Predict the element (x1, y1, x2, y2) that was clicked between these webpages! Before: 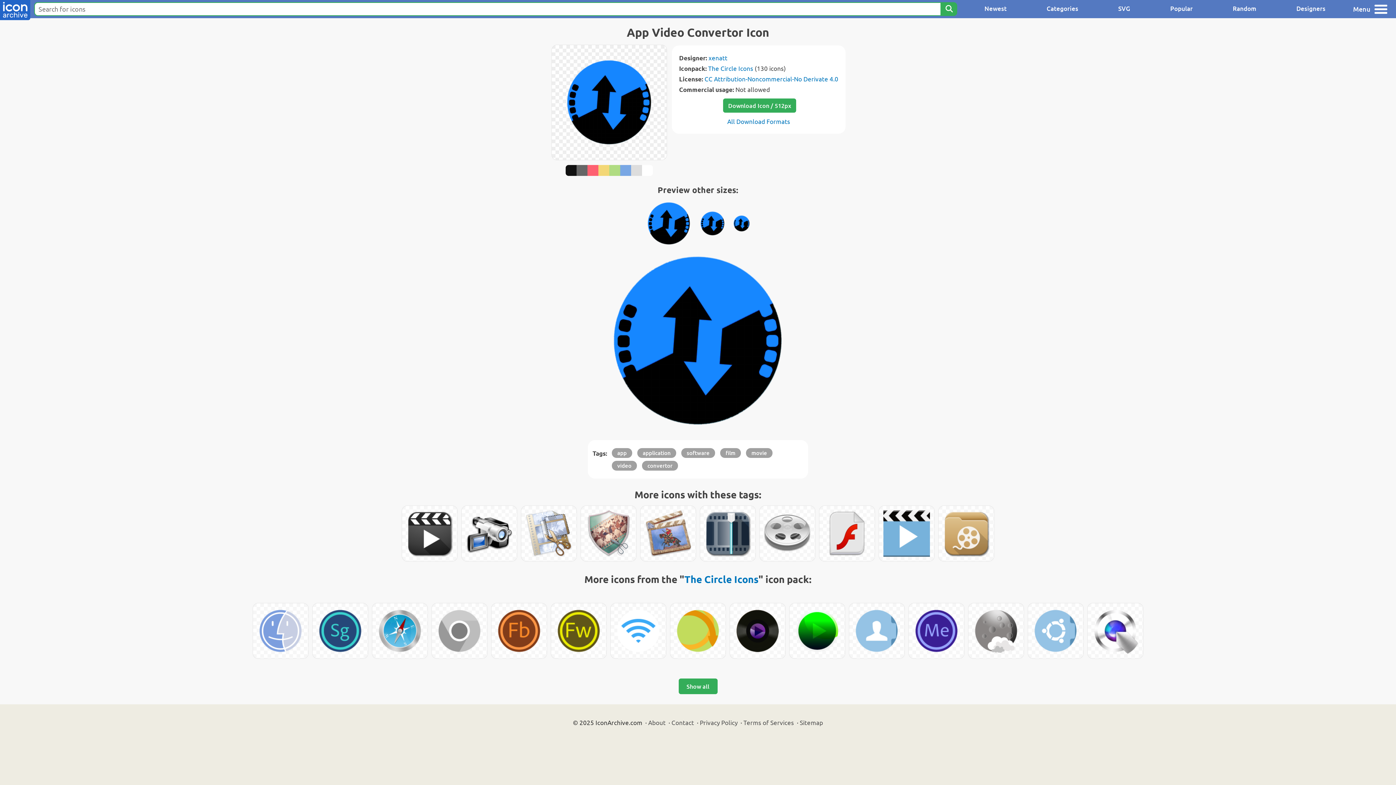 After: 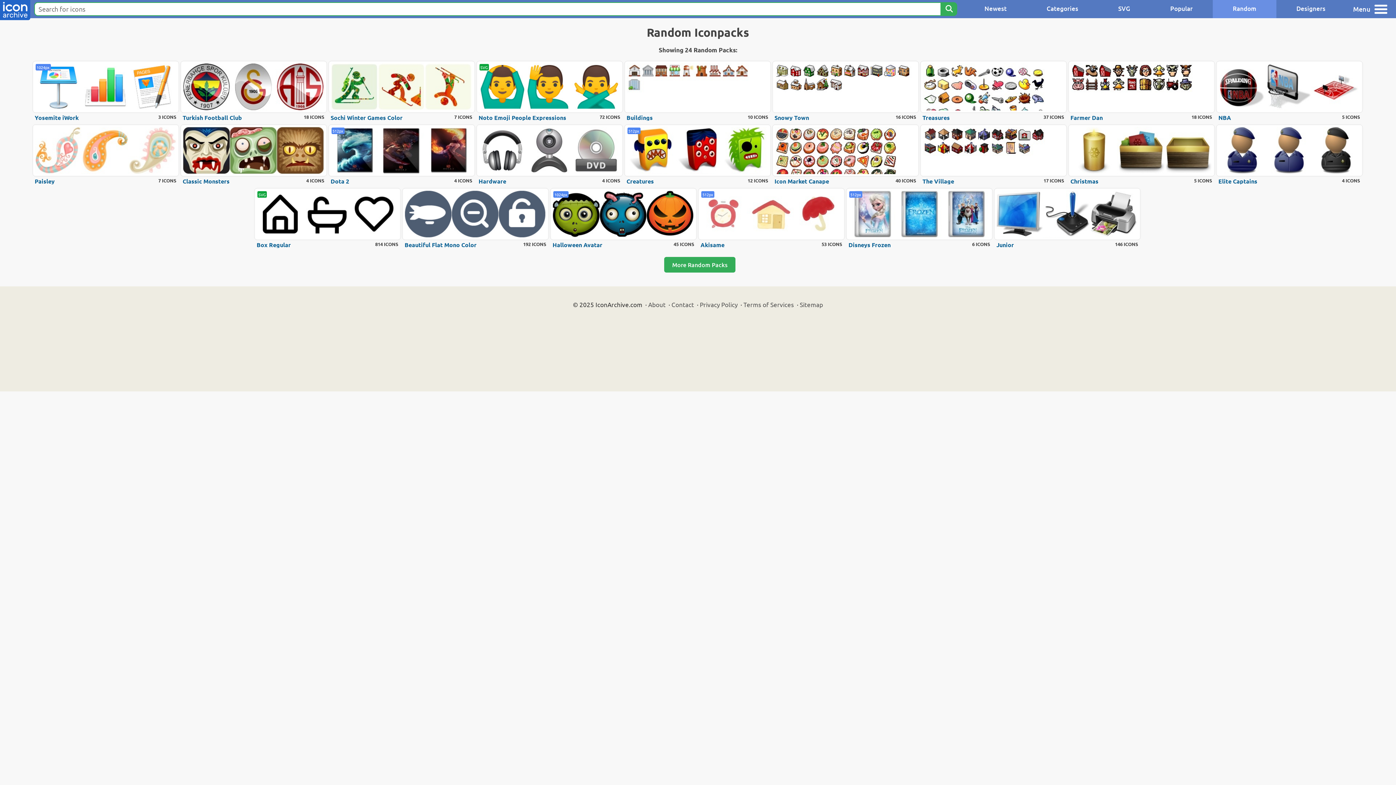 Action: bbox: (1213, 0, 1276, 18) label: Random